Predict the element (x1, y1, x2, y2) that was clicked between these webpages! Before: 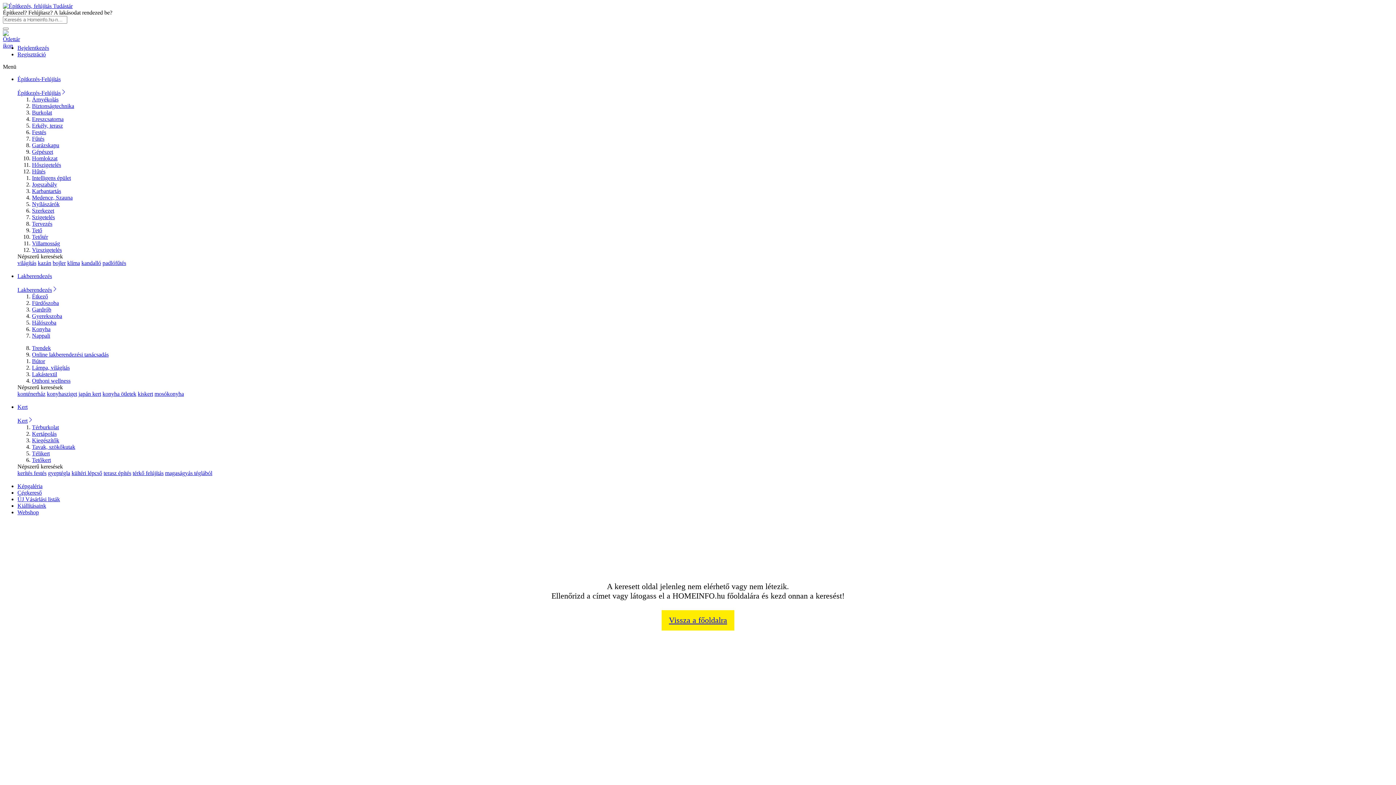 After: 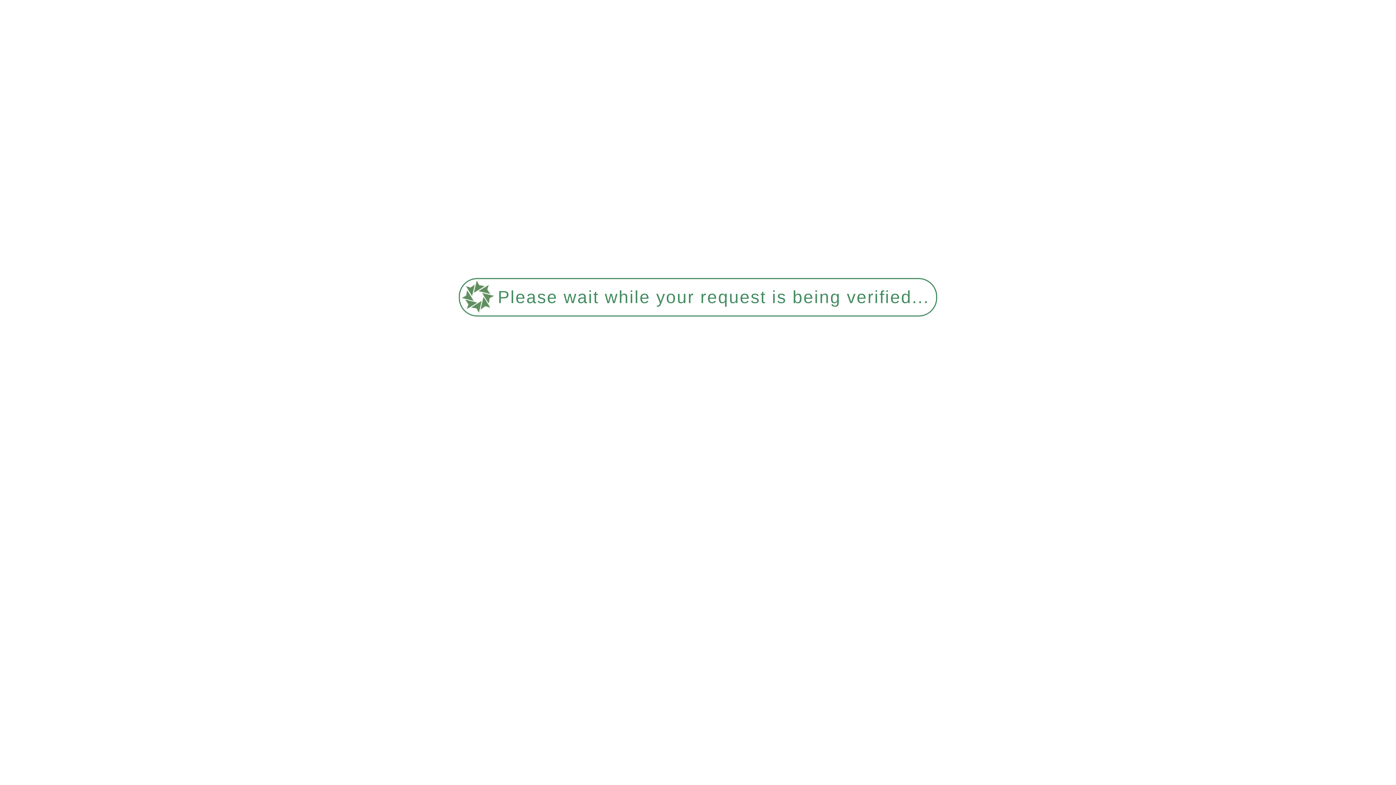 Action: label: bojler bbox: (52, 260, 65, 266)